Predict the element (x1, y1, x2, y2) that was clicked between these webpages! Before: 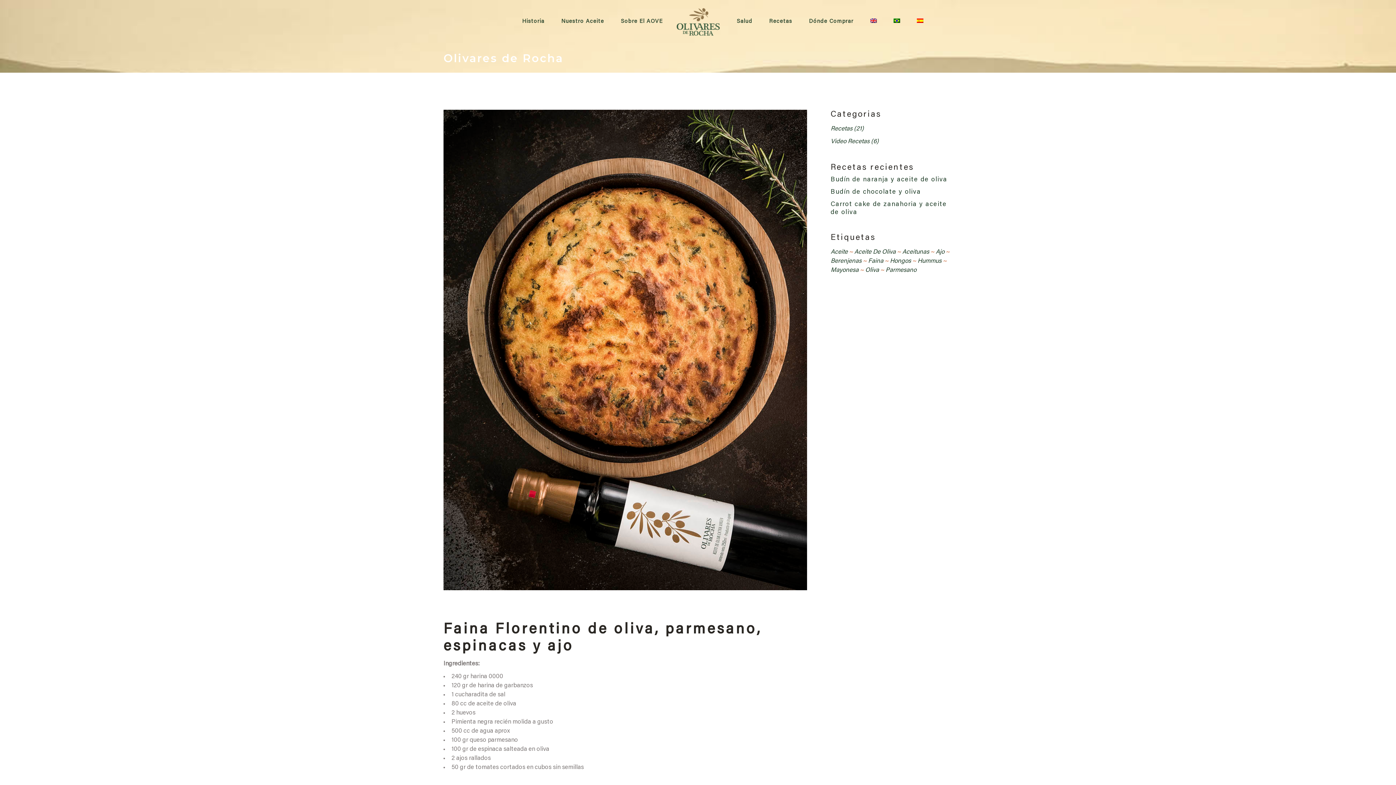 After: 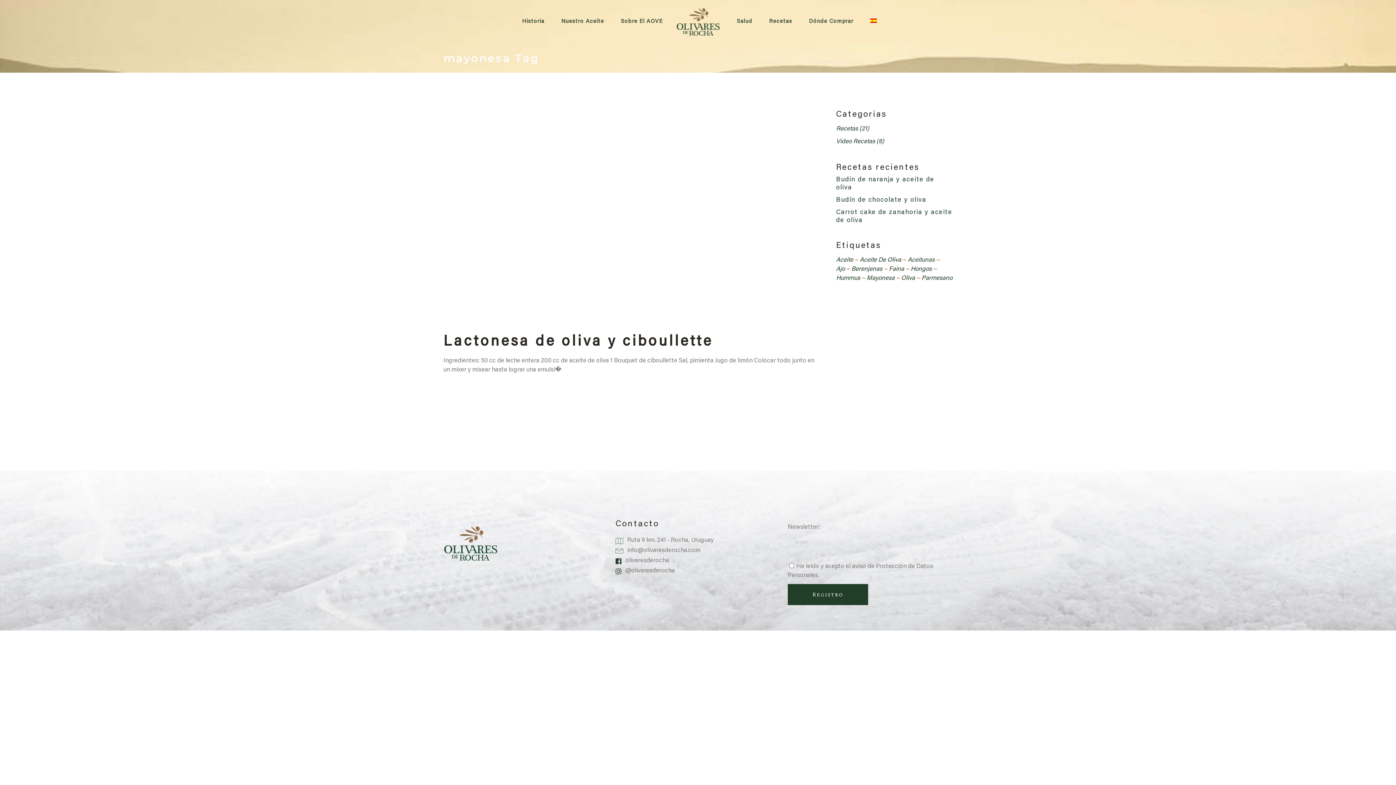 Action: label: mayonesa (1 elemento) bbox: (830, 266, 864, 275)